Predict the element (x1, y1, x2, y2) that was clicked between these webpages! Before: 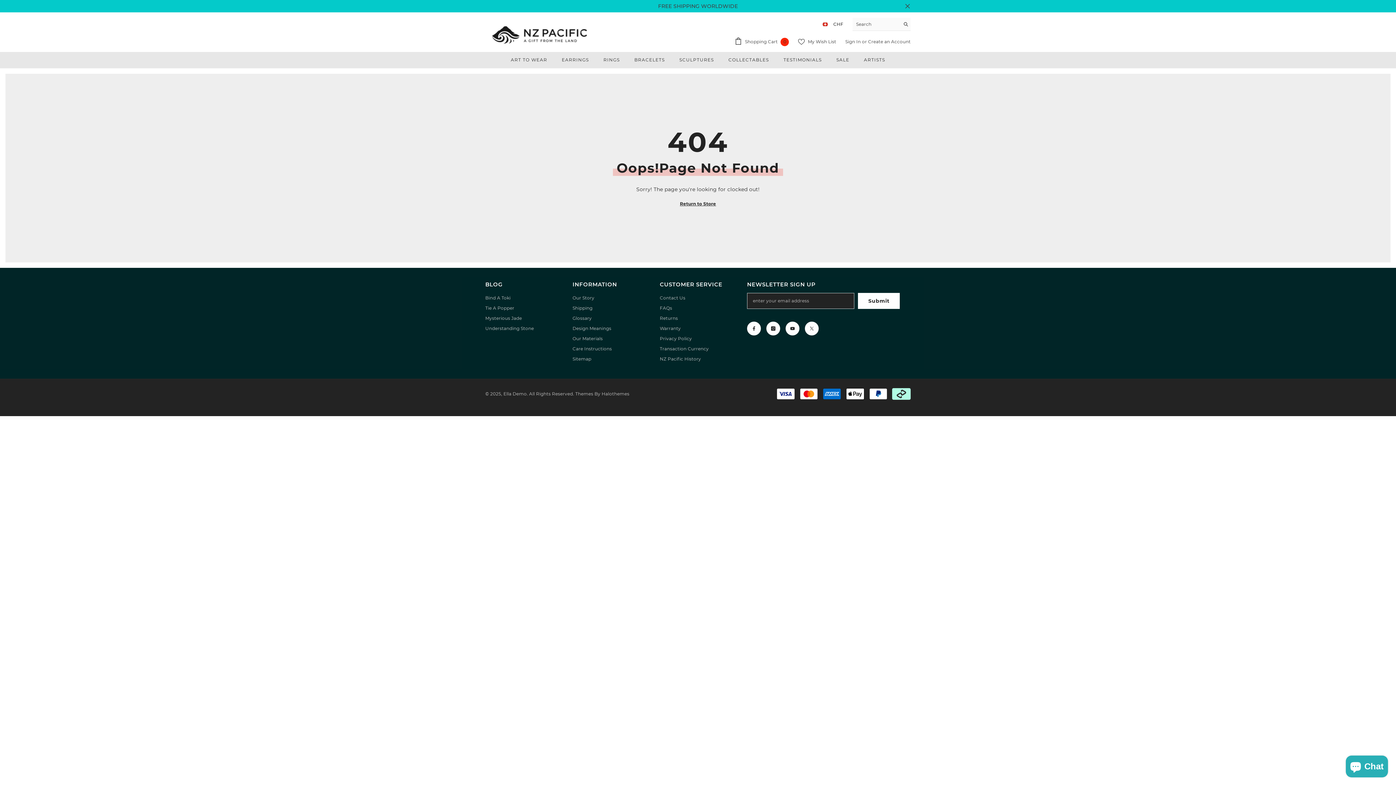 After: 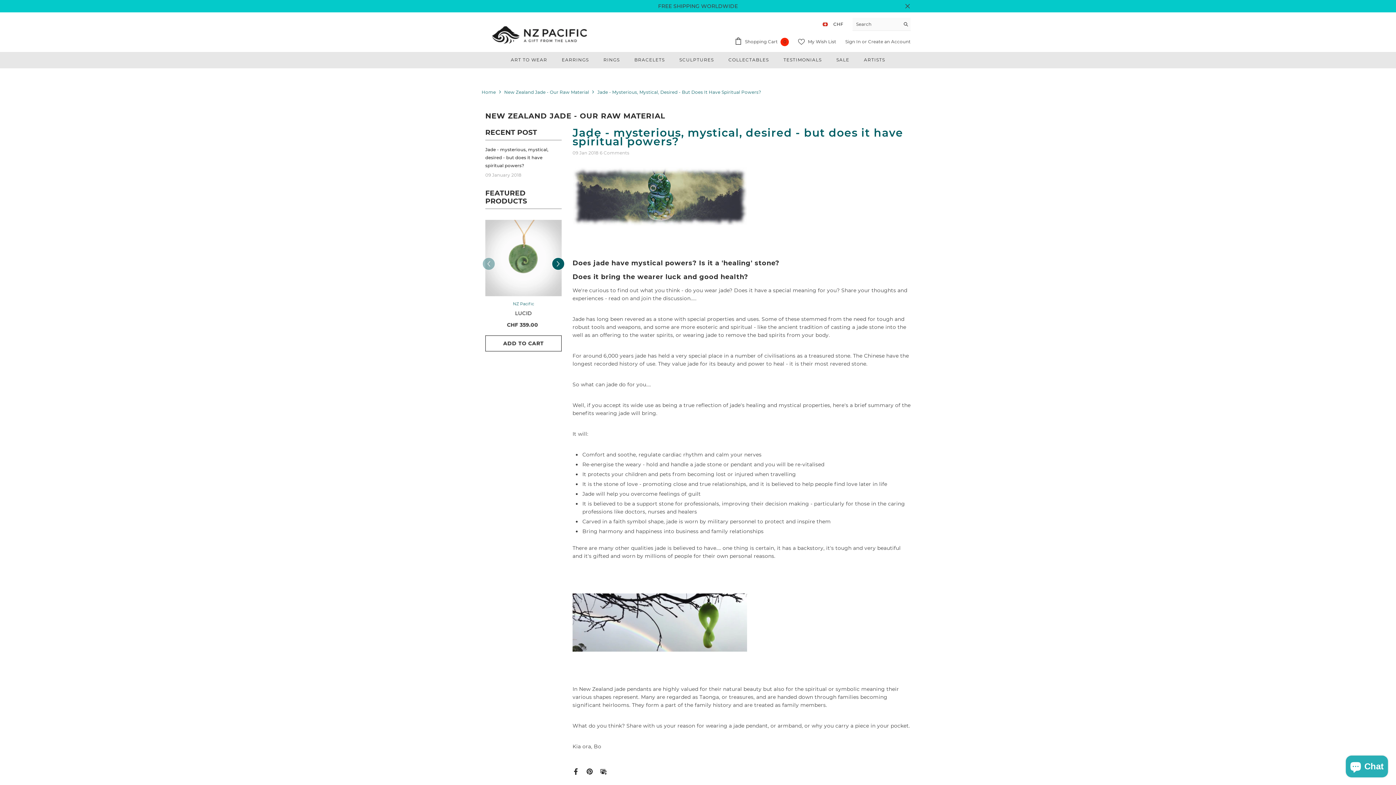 Action: bbox: (485, 313, 522, 323) label: Mysterious Jade